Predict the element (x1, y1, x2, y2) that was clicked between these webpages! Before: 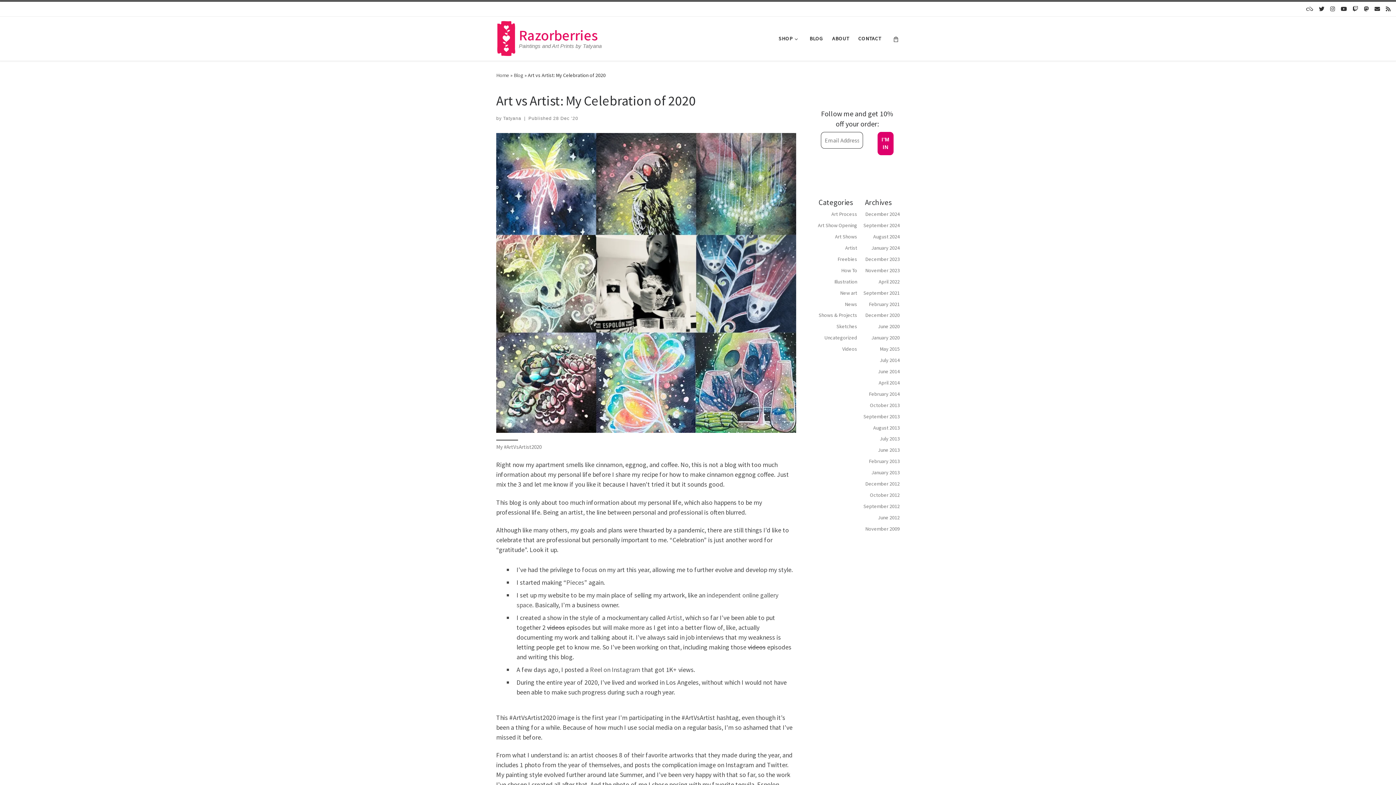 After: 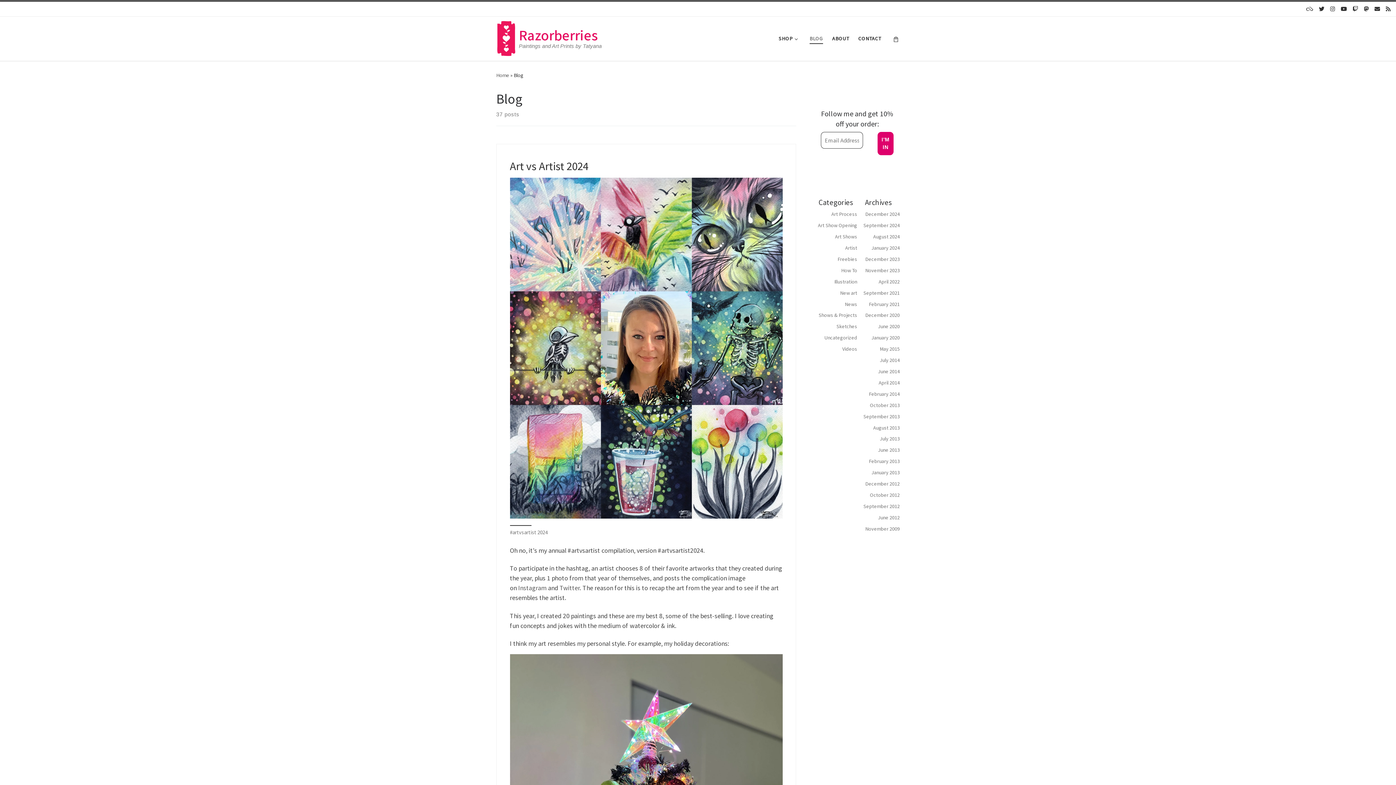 Action: bbox: (807, 31, 825, 46) label: BLOG